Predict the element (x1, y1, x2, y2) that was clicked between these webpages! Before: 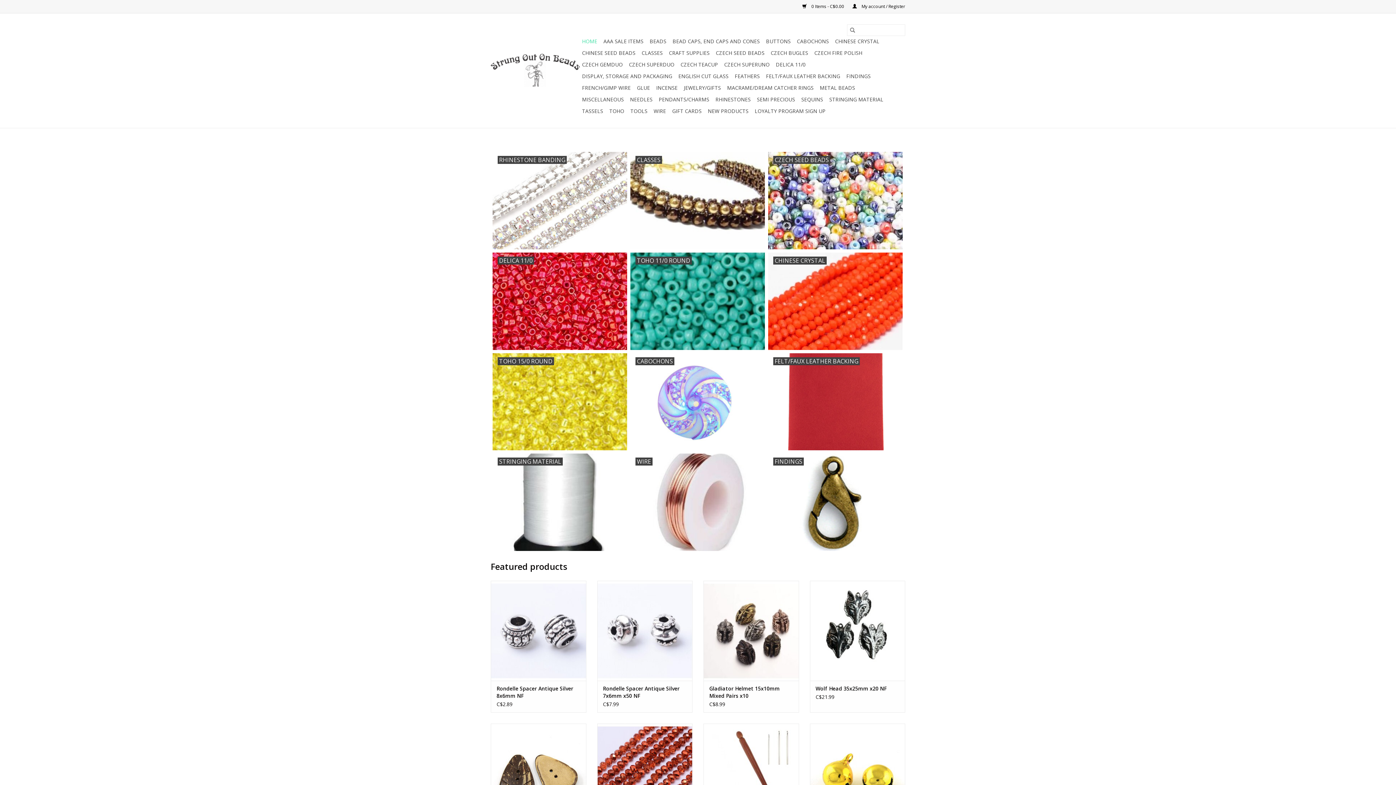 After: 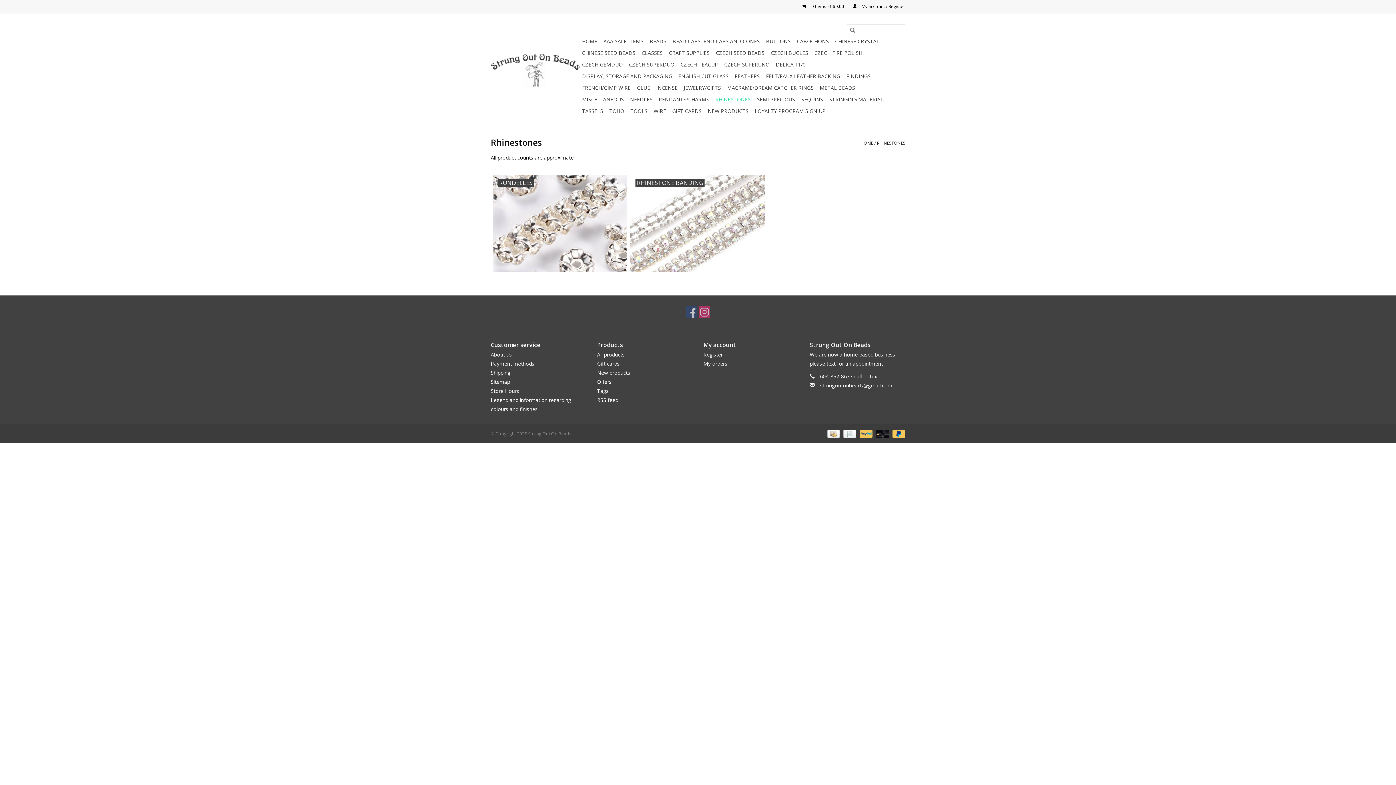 Action: bbox: (713, 93, 753, 105) label: RHINESTONES